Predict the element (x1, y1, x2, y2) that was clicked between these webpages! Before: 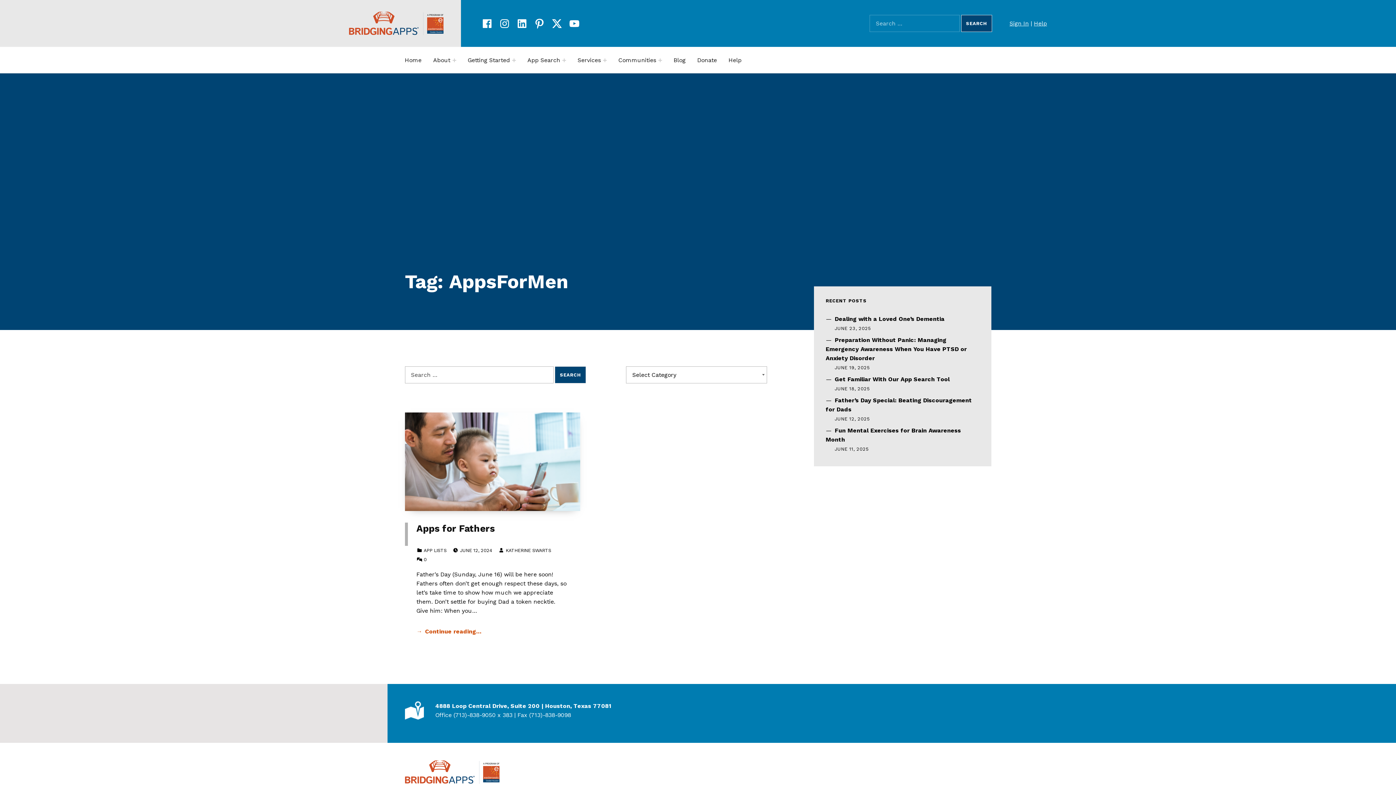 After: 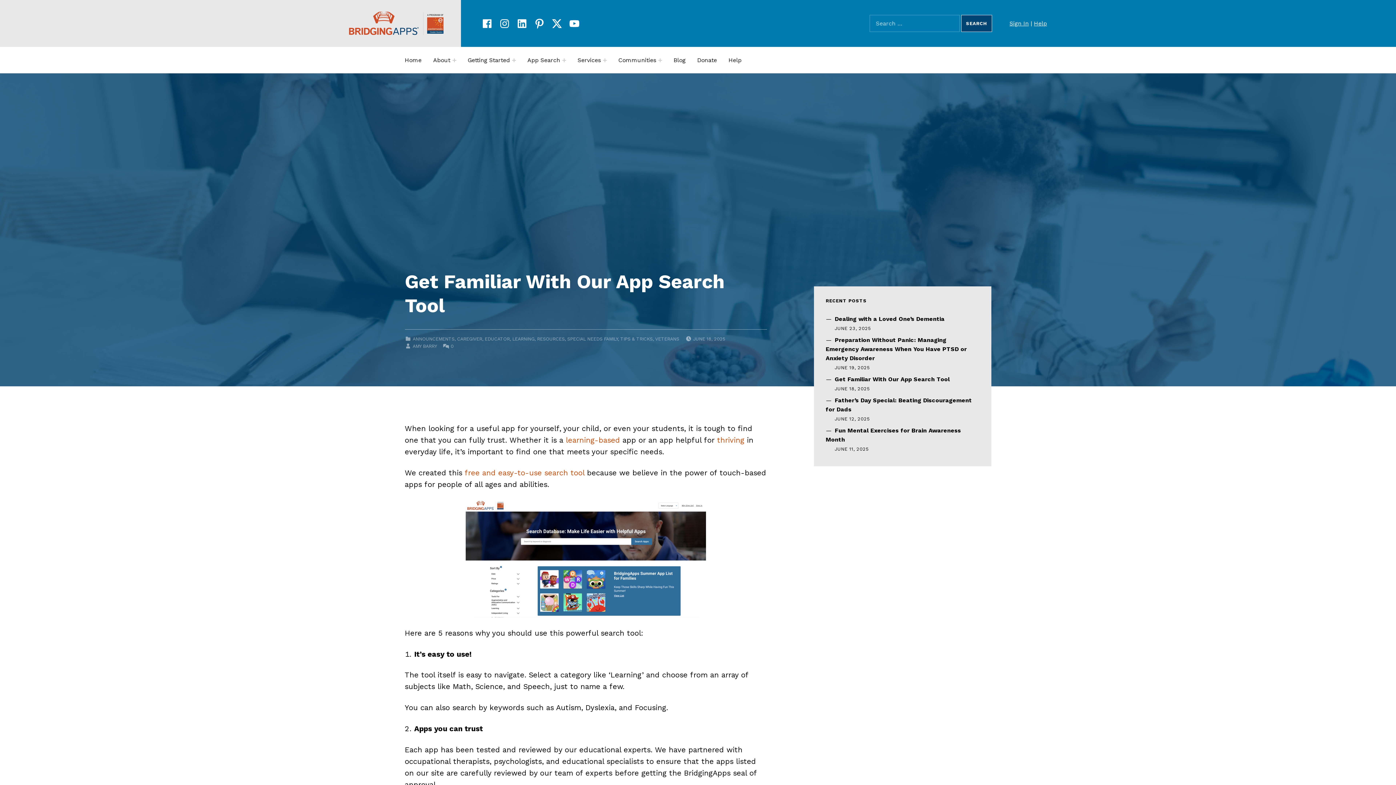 Action: label: Get Familiar With Our App Search Tool bbox: (835, 375, 949, 382)